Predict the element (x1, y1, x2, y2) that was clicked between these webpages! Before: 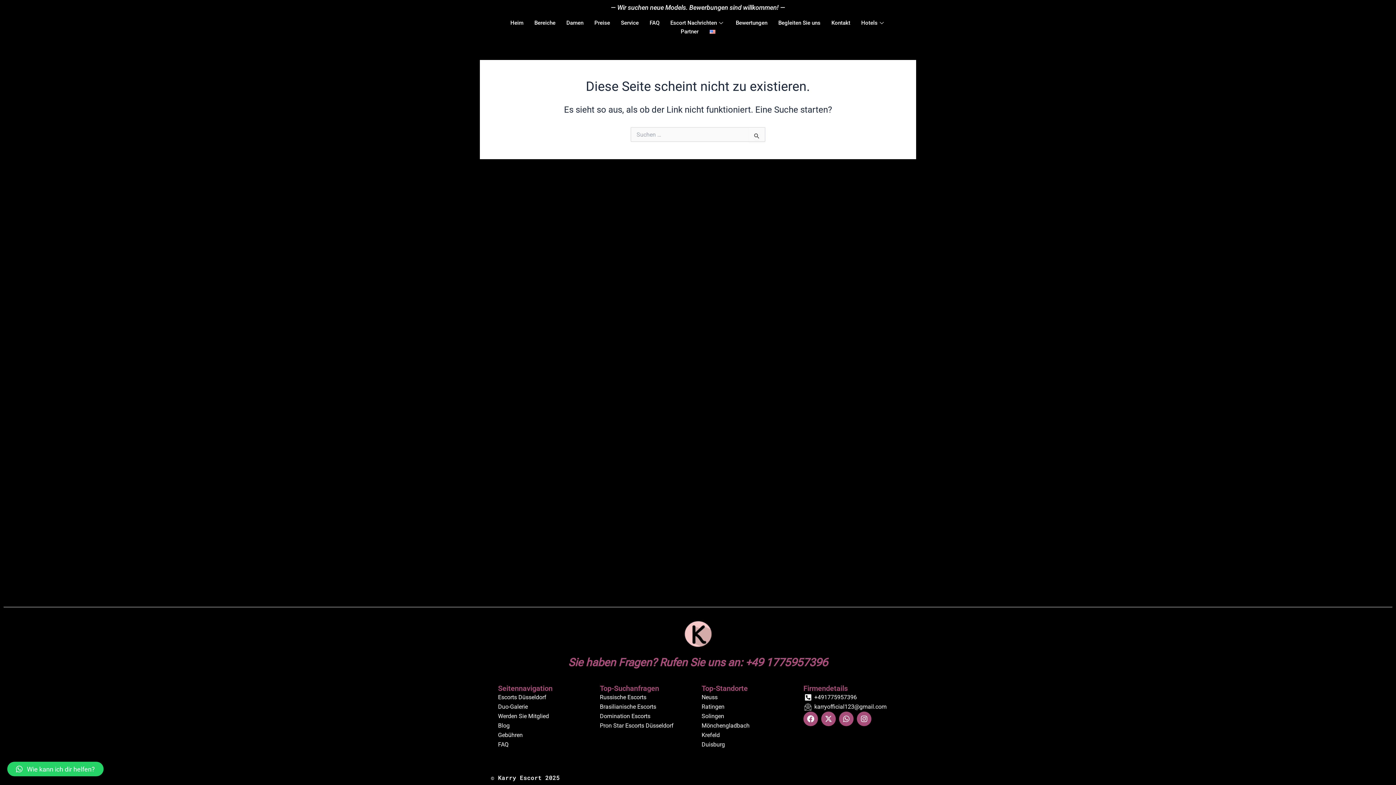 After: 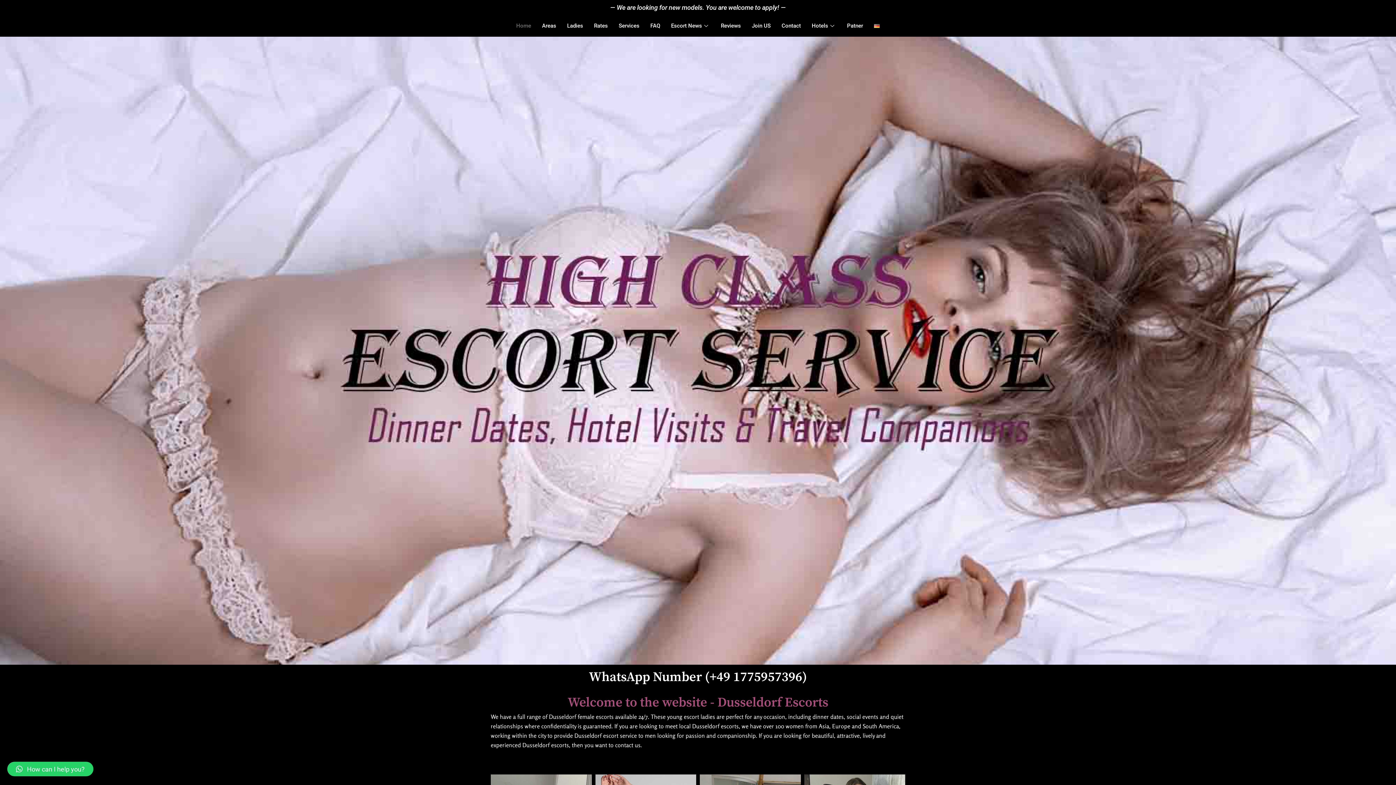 Action: bbox: (704, 27, 720, 36)